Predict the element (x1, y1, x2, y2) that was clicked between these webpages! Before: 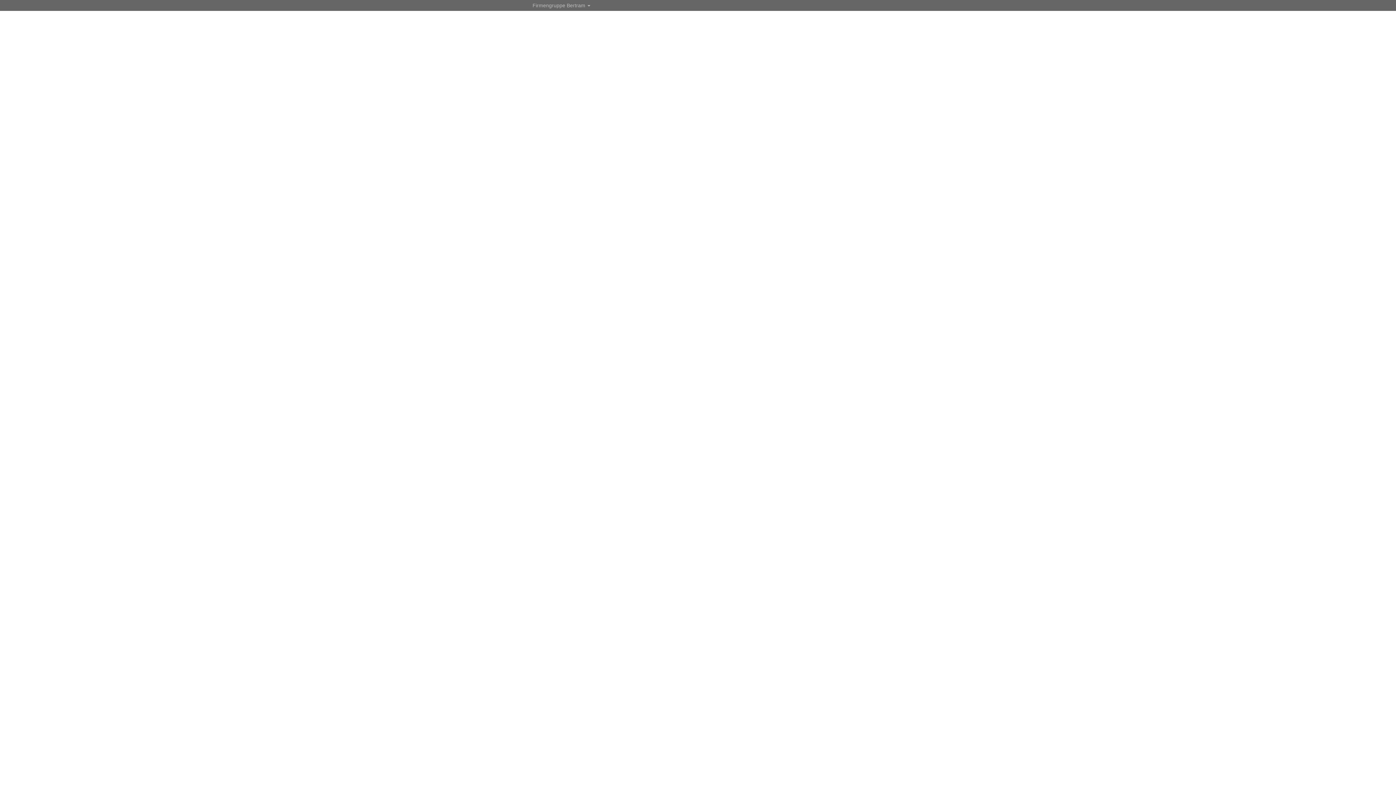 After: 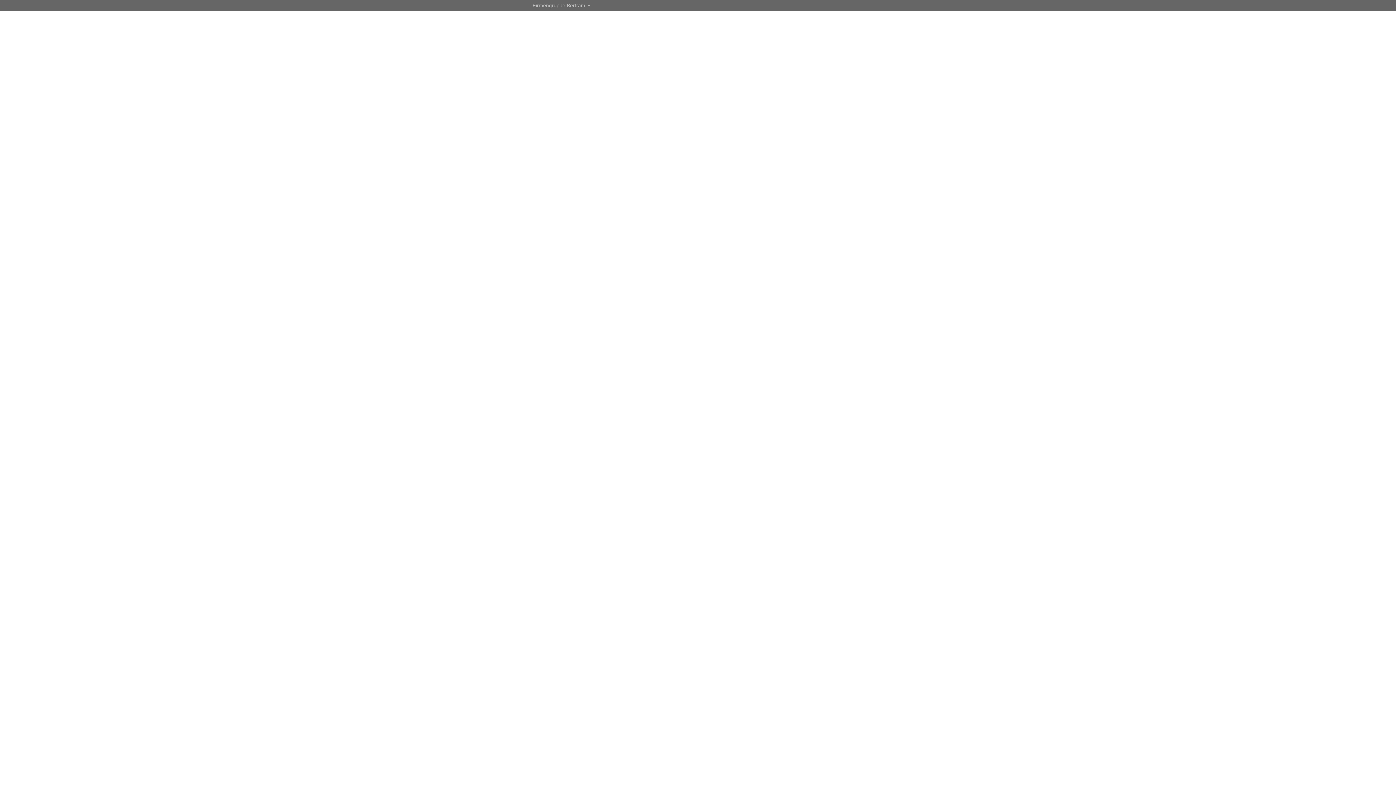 Action: label: Firmengruppe Bertram  bbox: (527, 0, 596, 10)